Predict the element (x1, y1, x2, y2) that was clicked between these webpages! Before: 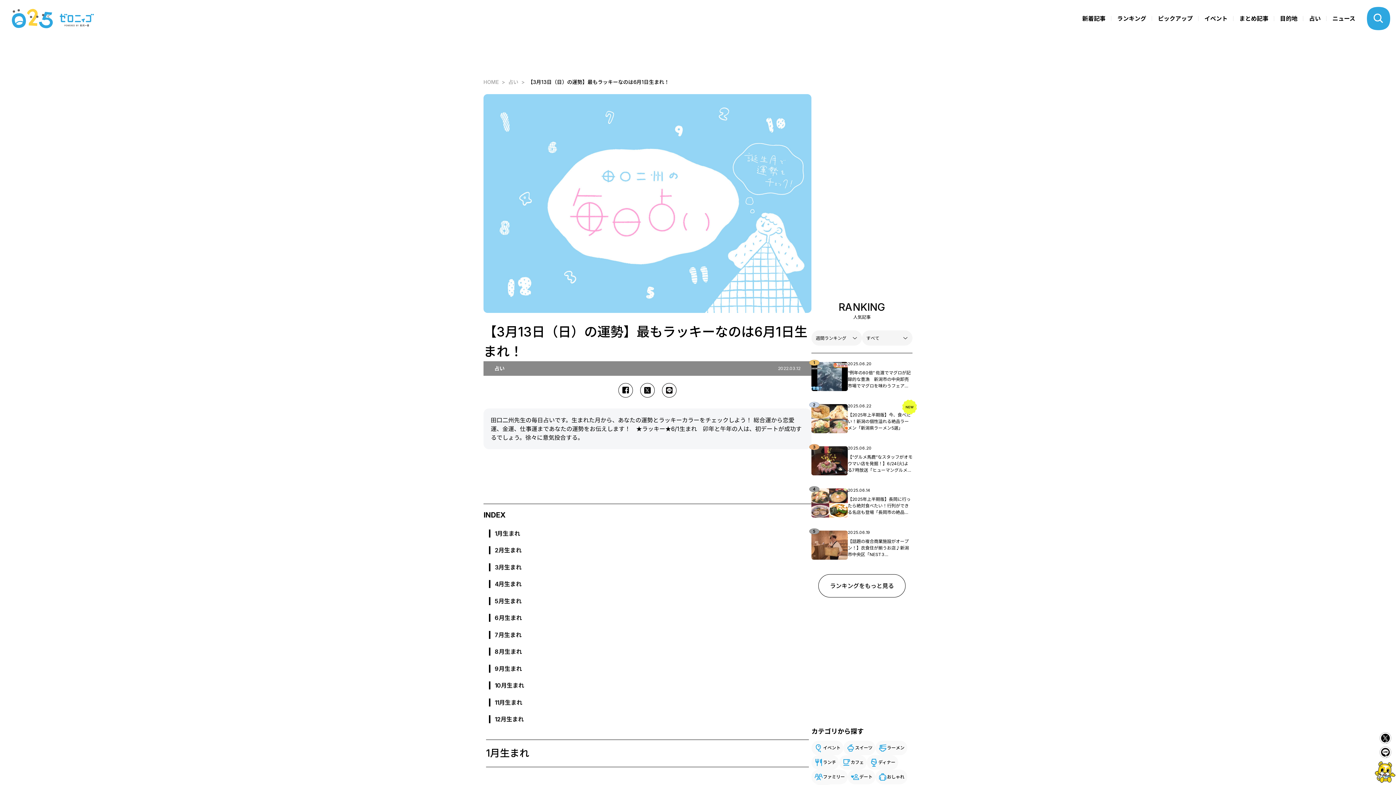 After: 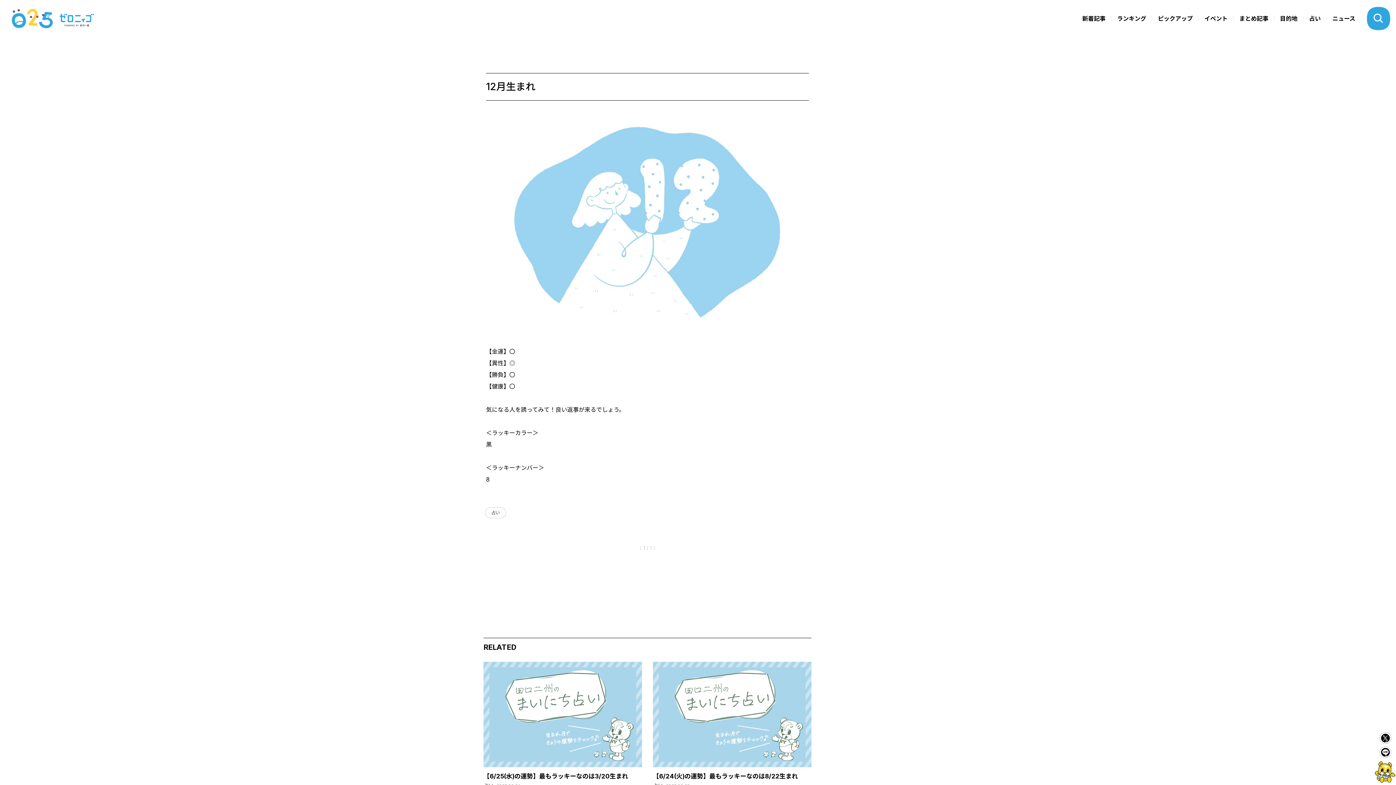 Action: label: 12月生まれ bbox: (494, 716, 524, 723)